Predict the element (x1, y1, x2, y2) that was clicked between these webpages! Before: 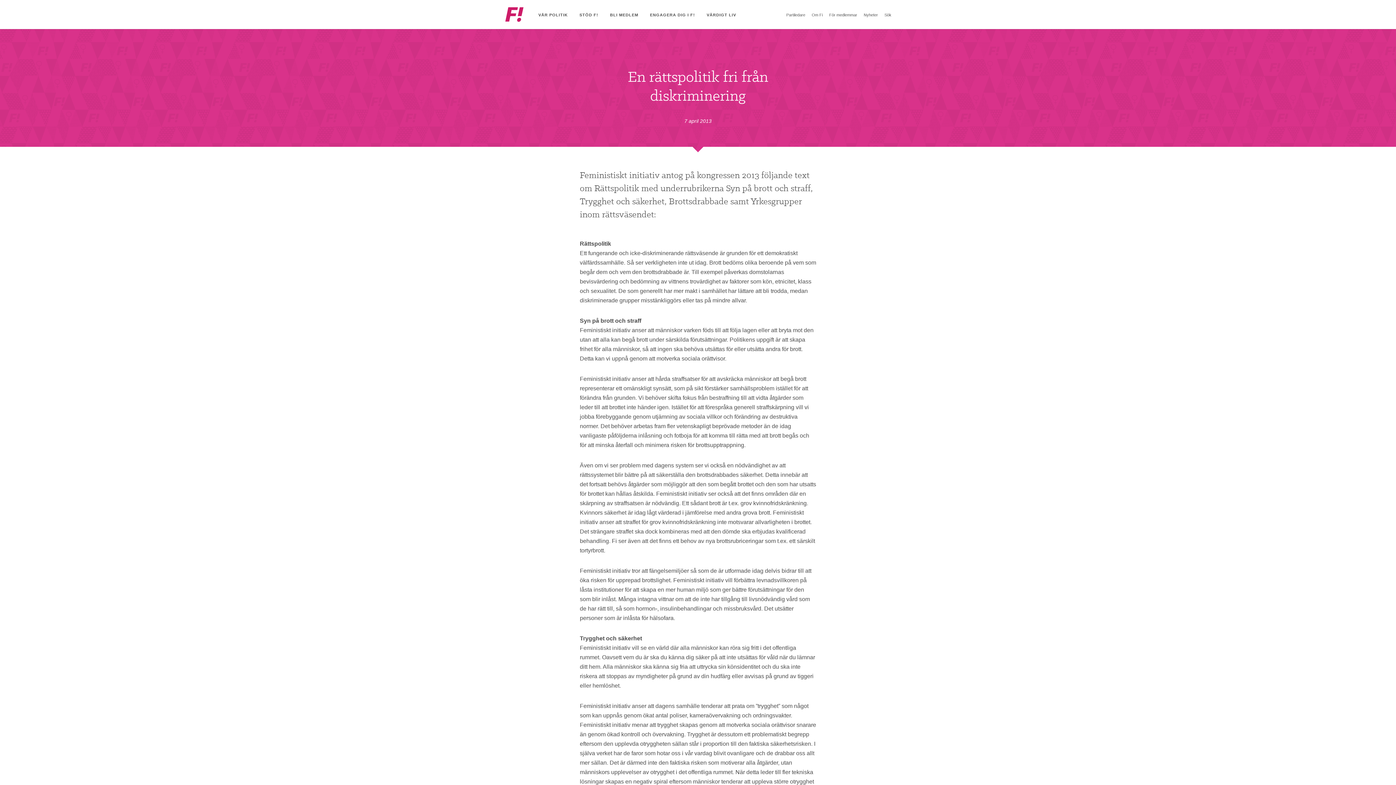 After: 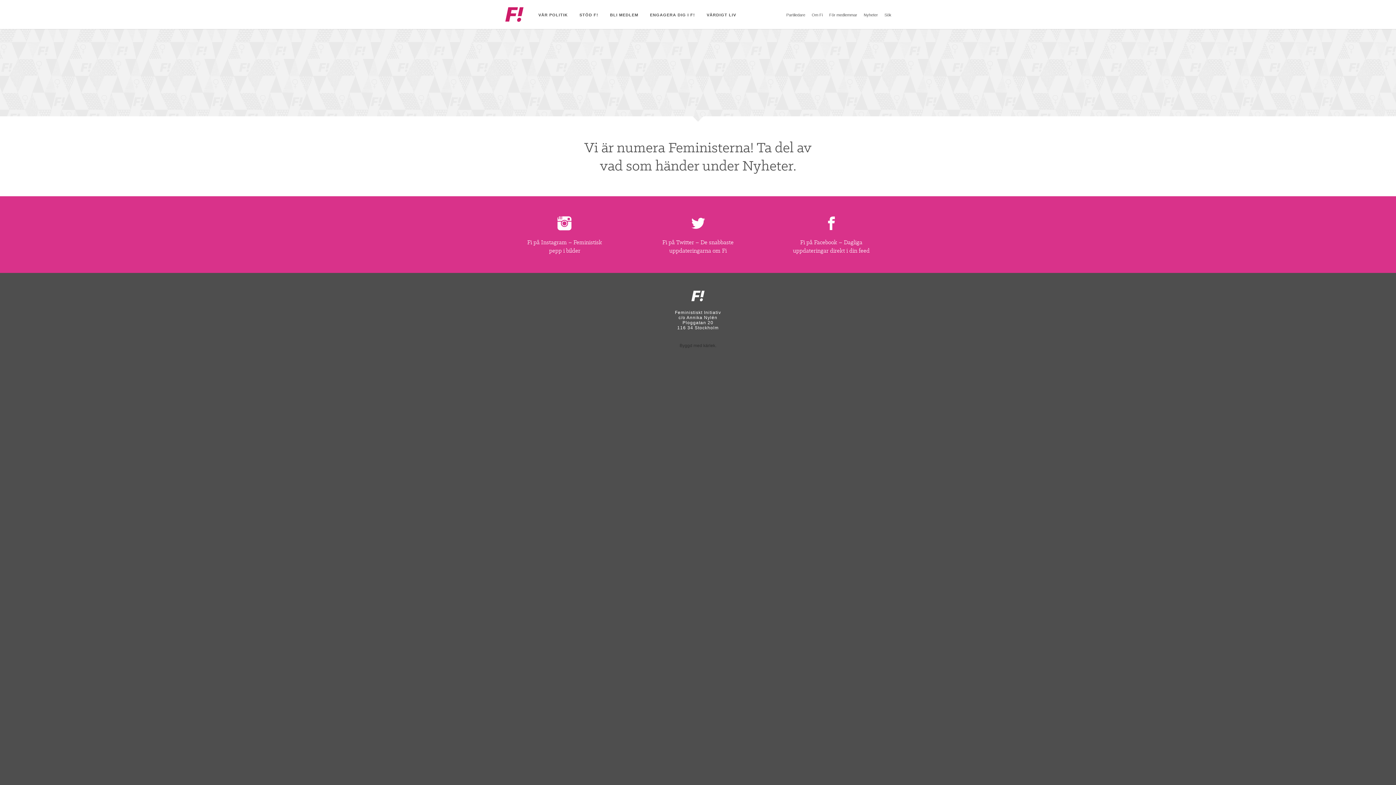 Action: bbox: (701, 0, 742, 29) label: VÄRDIGT LIV